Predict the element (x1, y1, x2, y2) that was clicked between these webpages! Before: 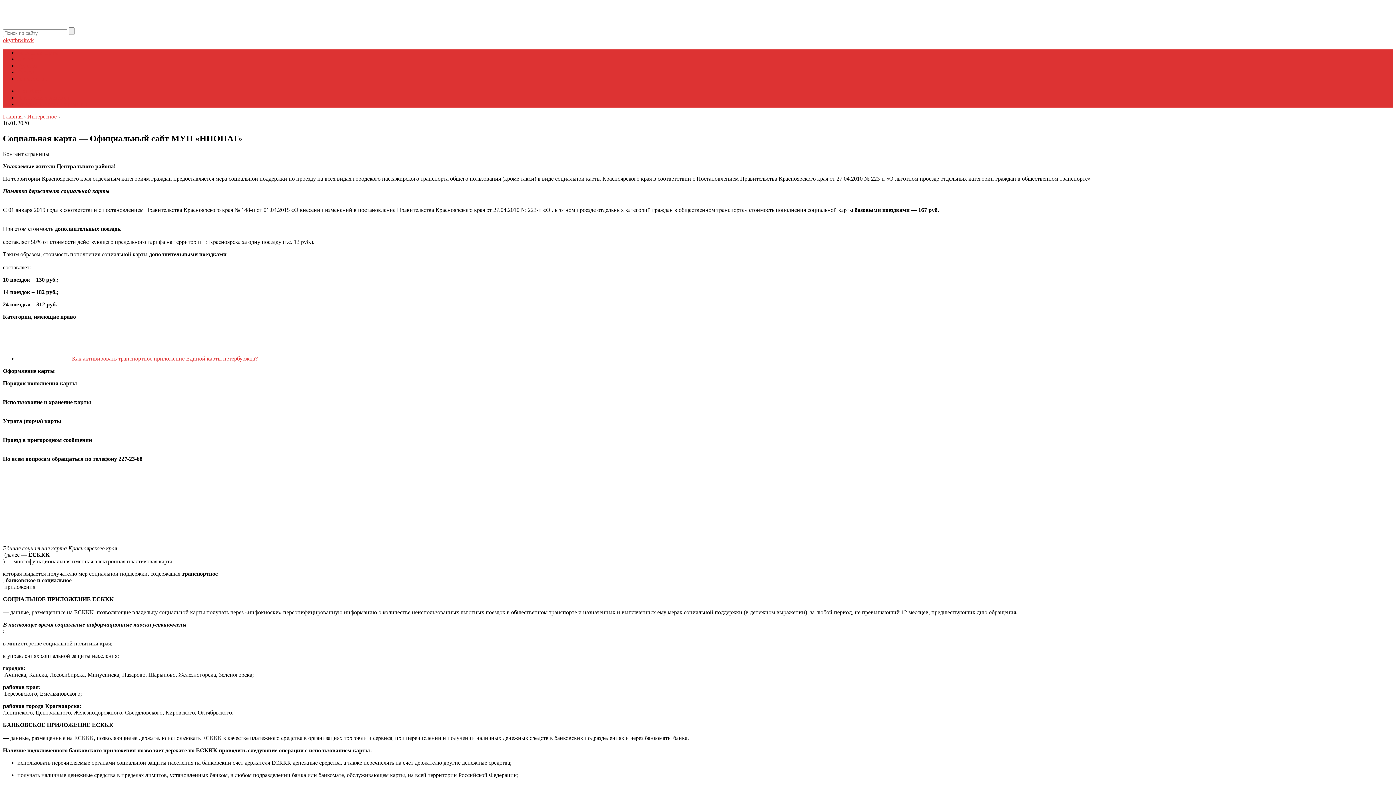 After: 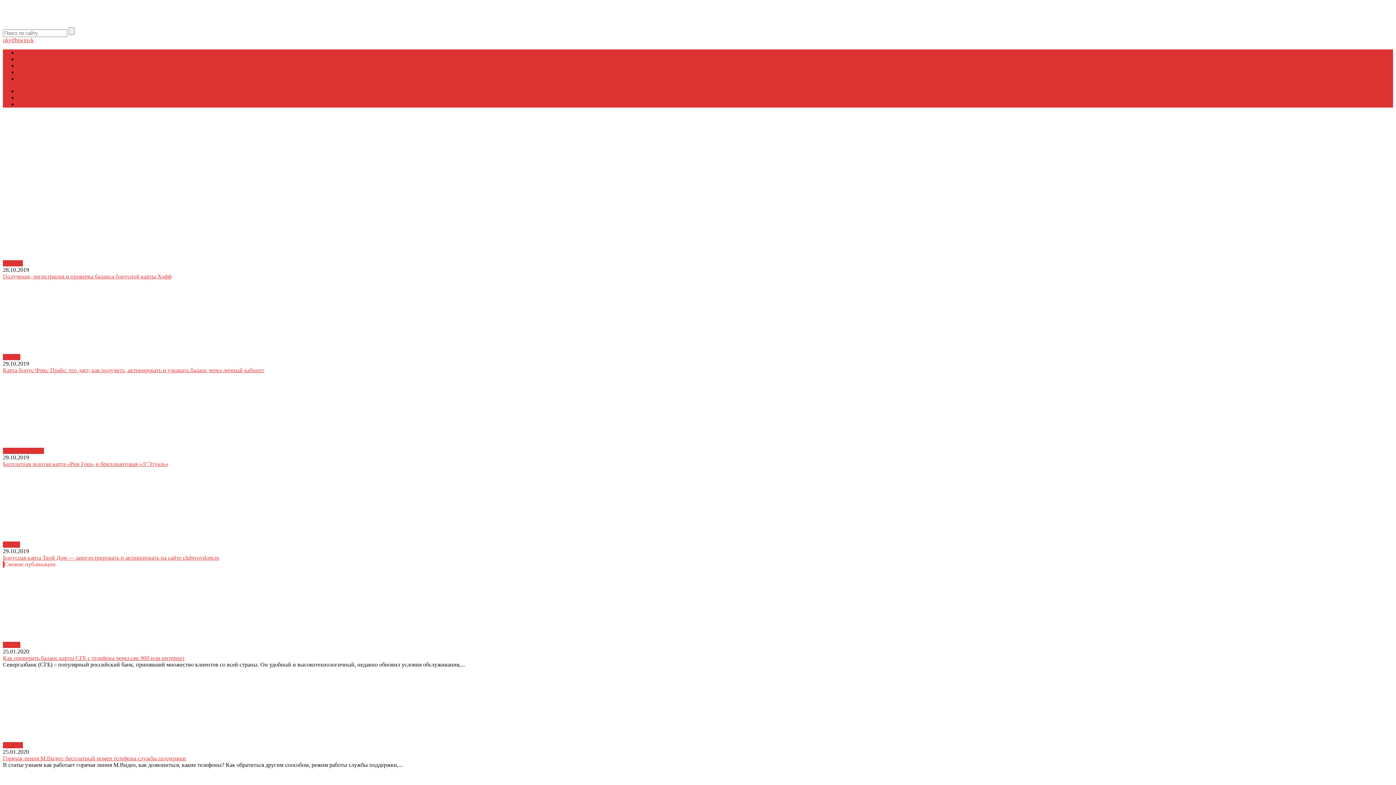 Action: bbox: (2, 113, 22, 119) label: Главная